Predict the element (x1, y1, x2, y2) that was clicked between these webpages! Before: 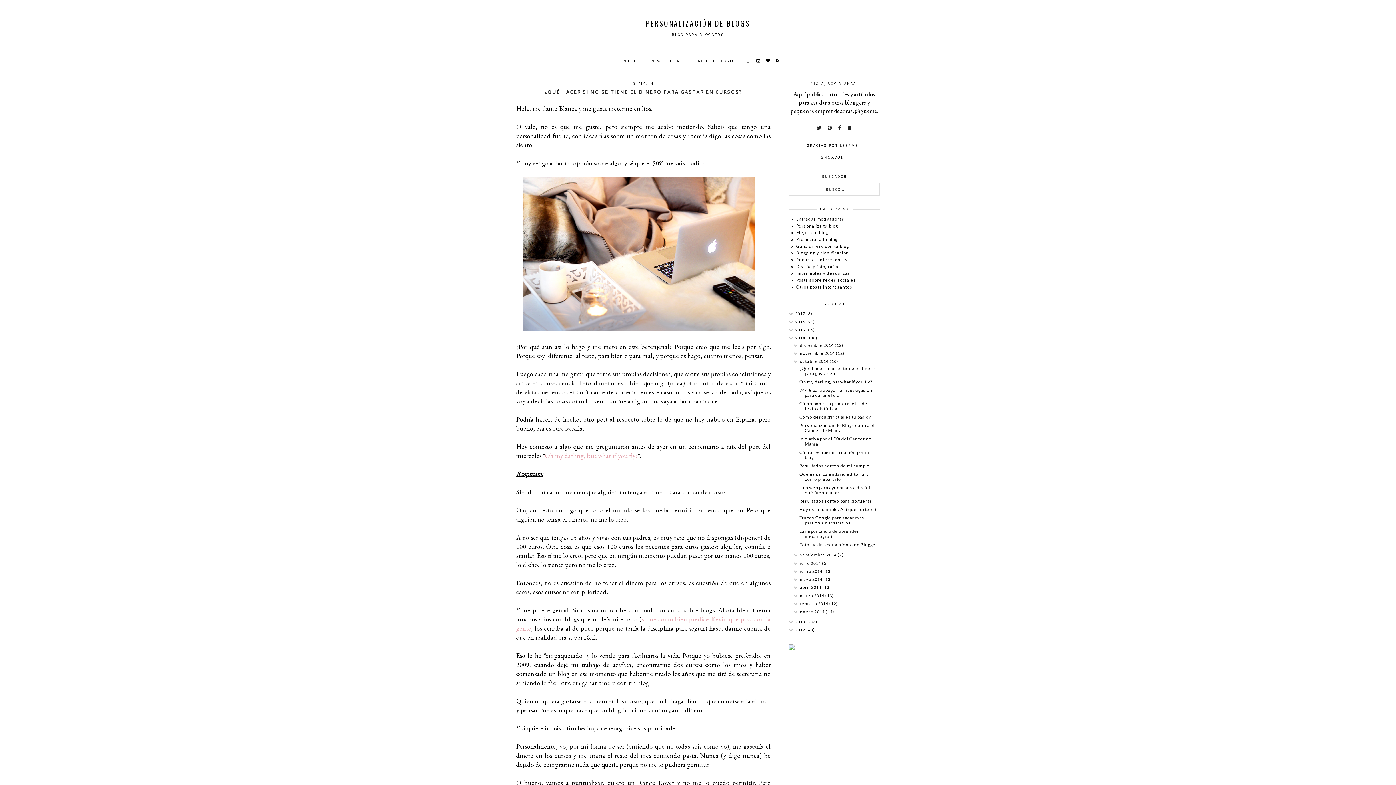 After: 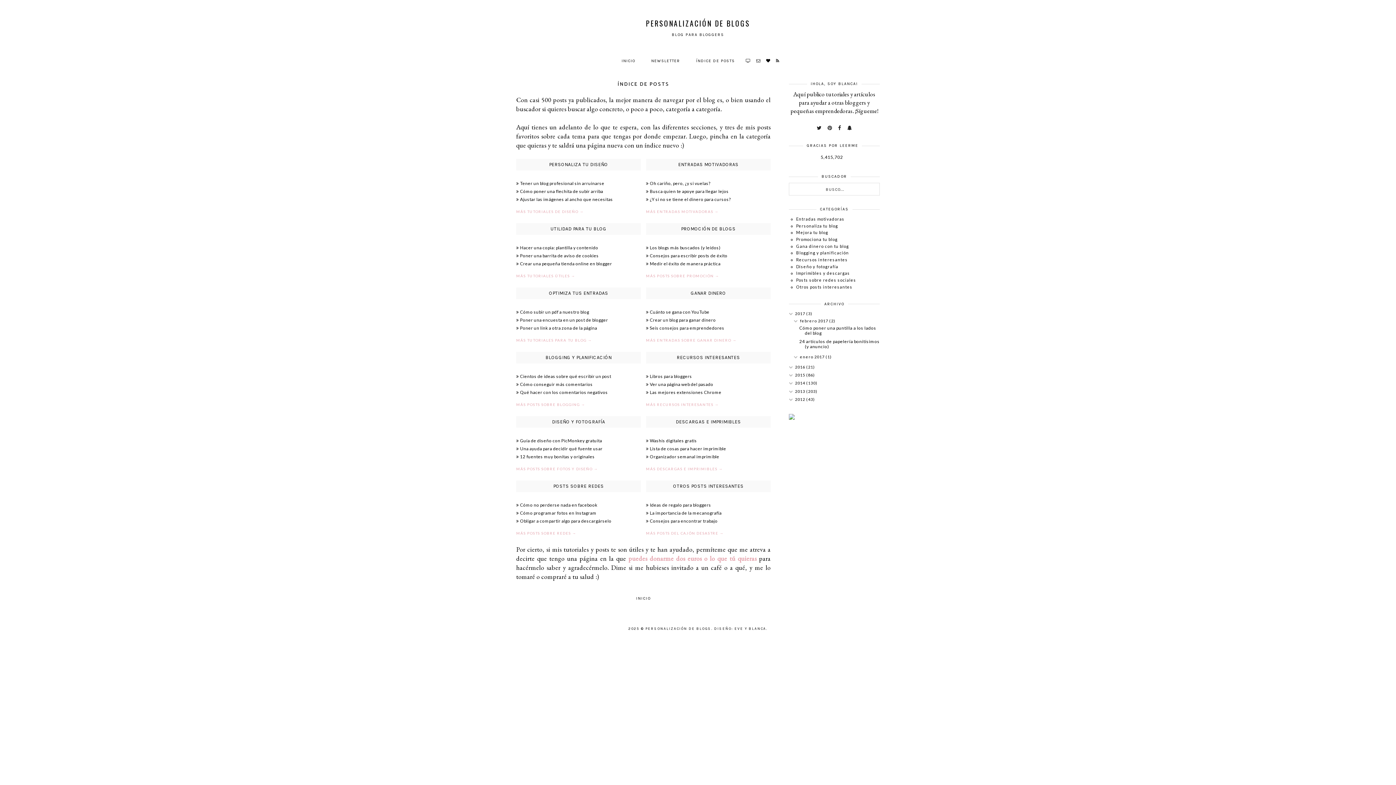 Action: label: ÍNDICE DE POSTS bbox: (696, 58, 735, 63)